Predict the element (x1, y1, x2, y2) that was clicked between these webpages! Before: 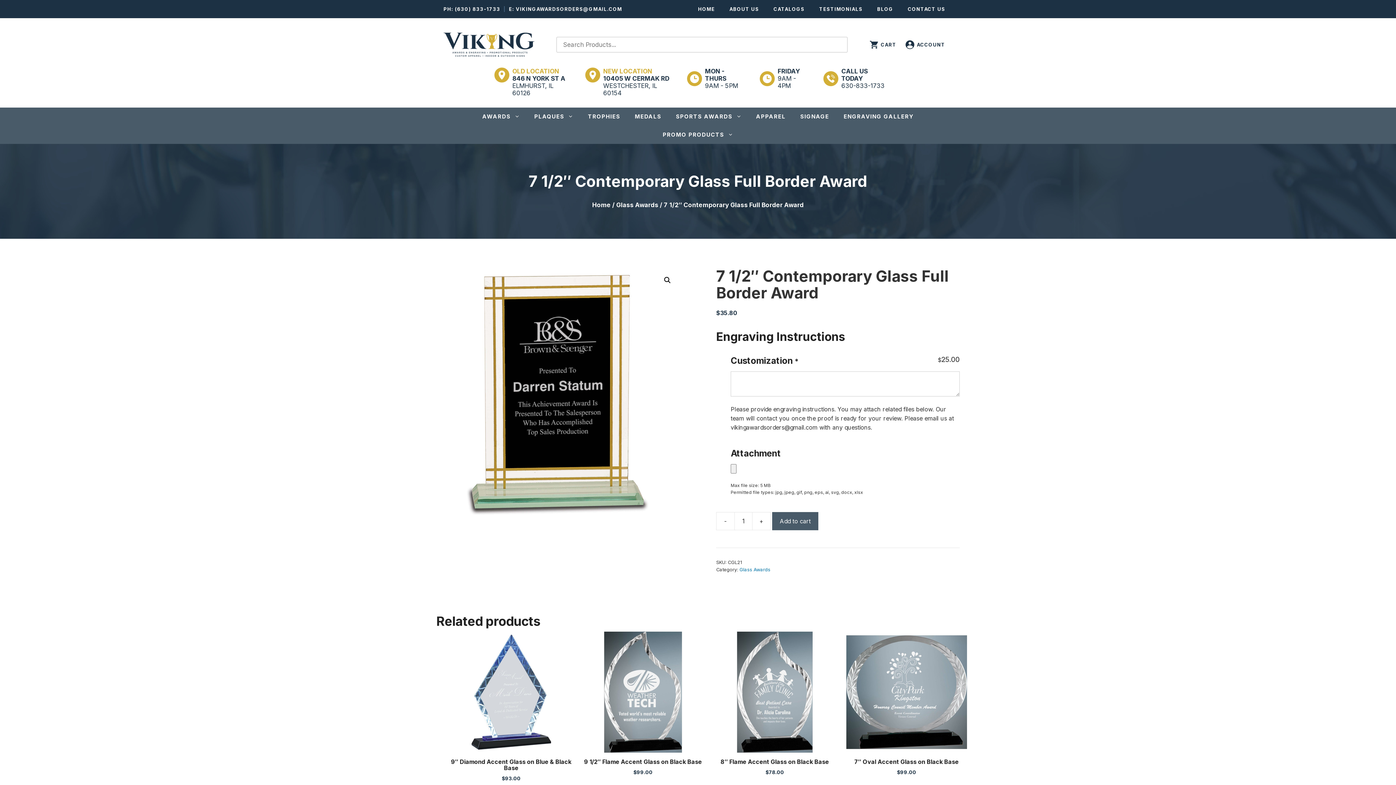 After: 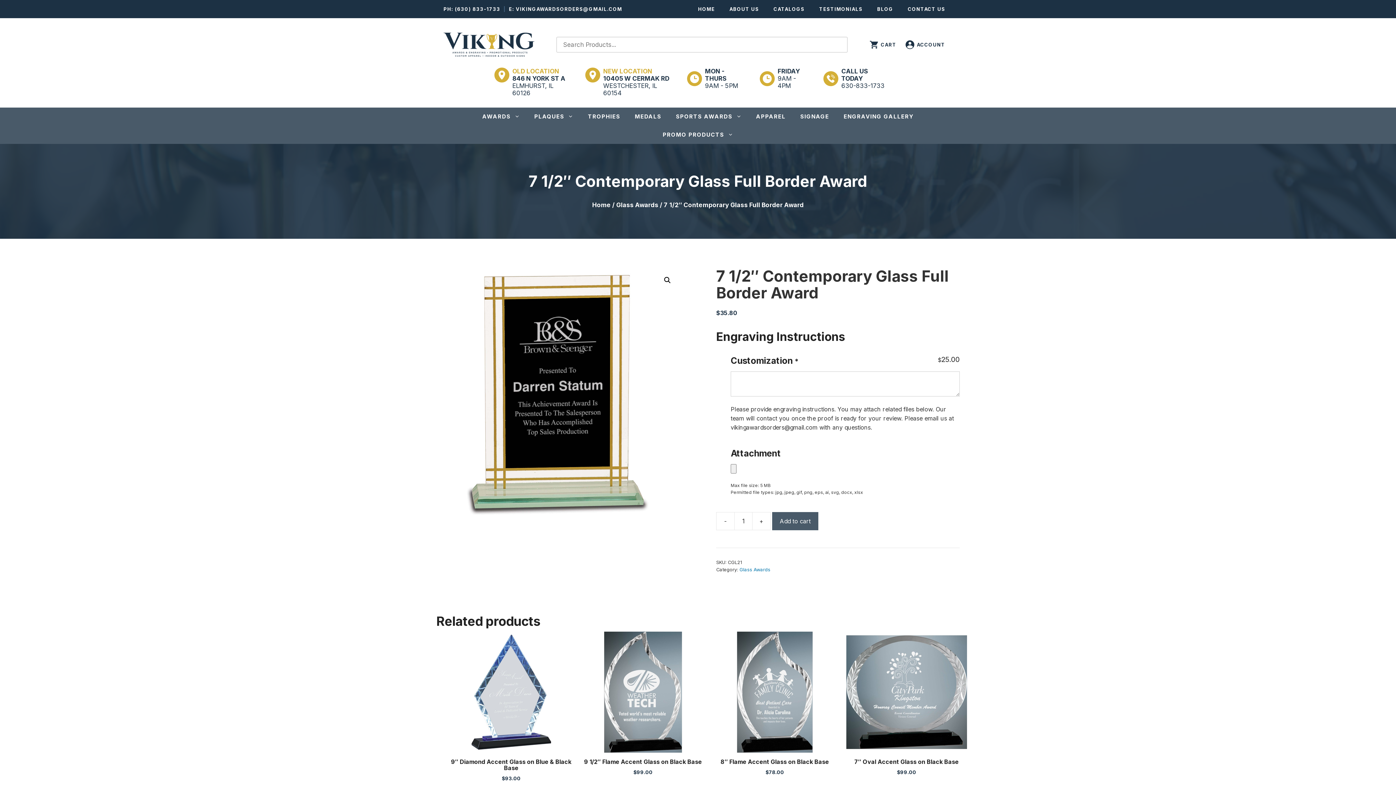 Action: bbox: (716, 512, 734, 530) label: -